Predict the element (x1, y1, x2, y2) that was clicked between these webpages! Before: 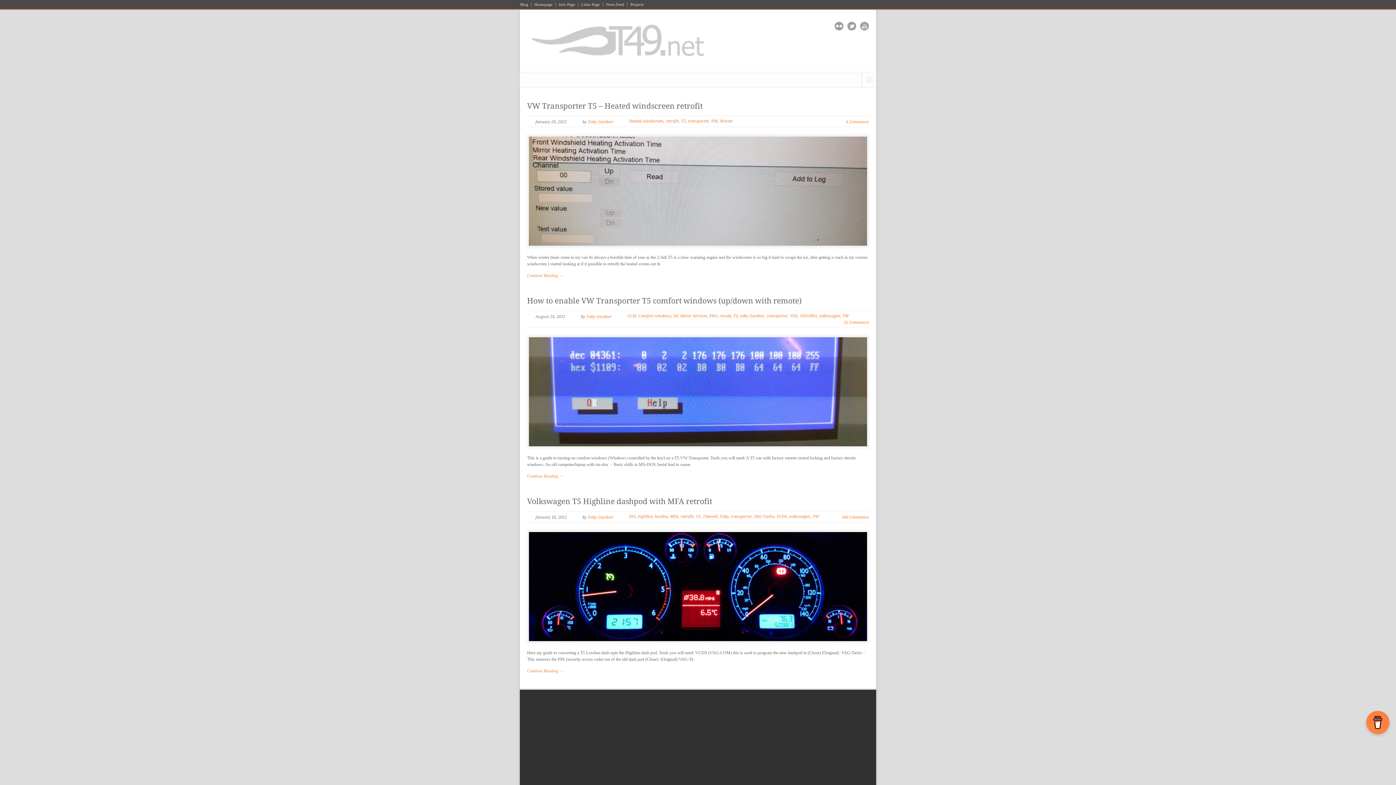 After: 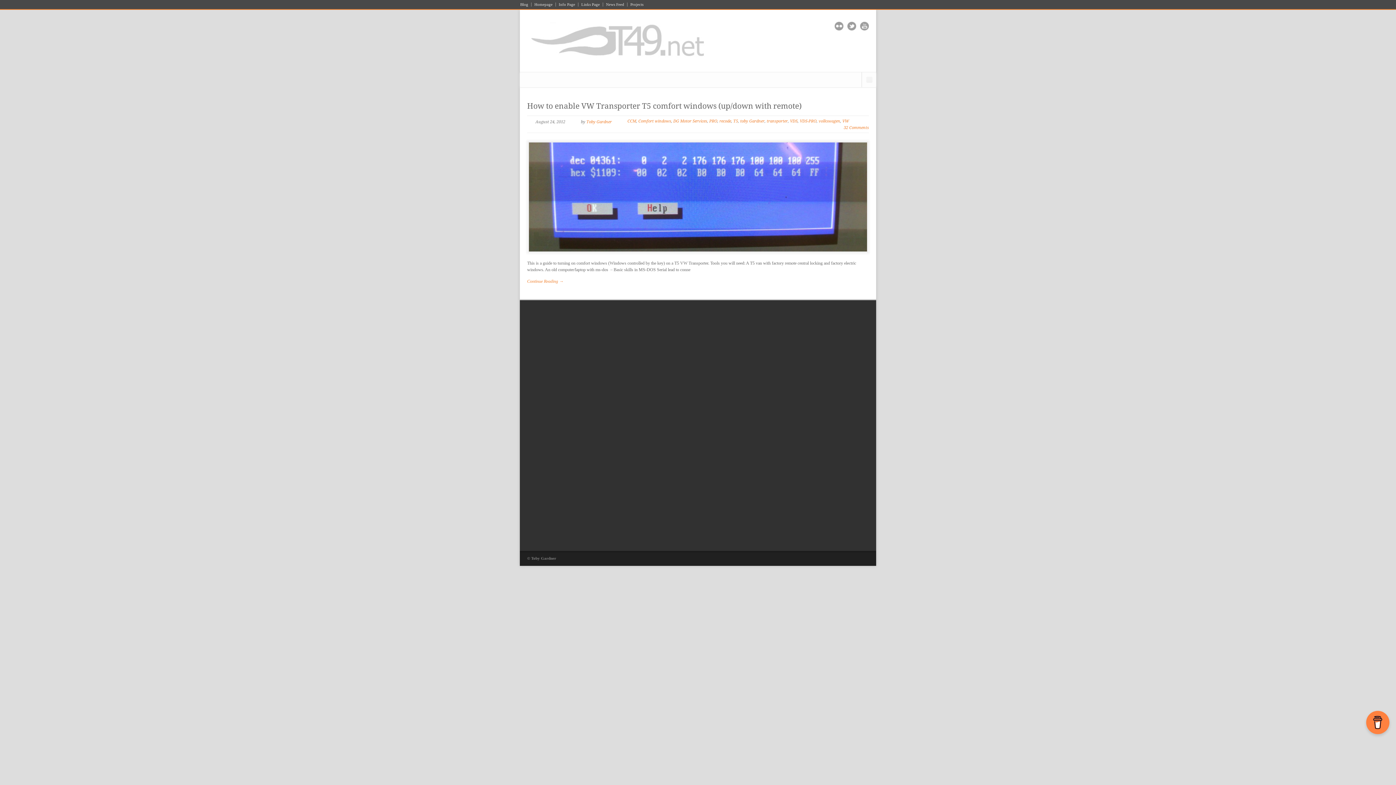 Action: bbox: (709, 313, 717, 318) label: PRO